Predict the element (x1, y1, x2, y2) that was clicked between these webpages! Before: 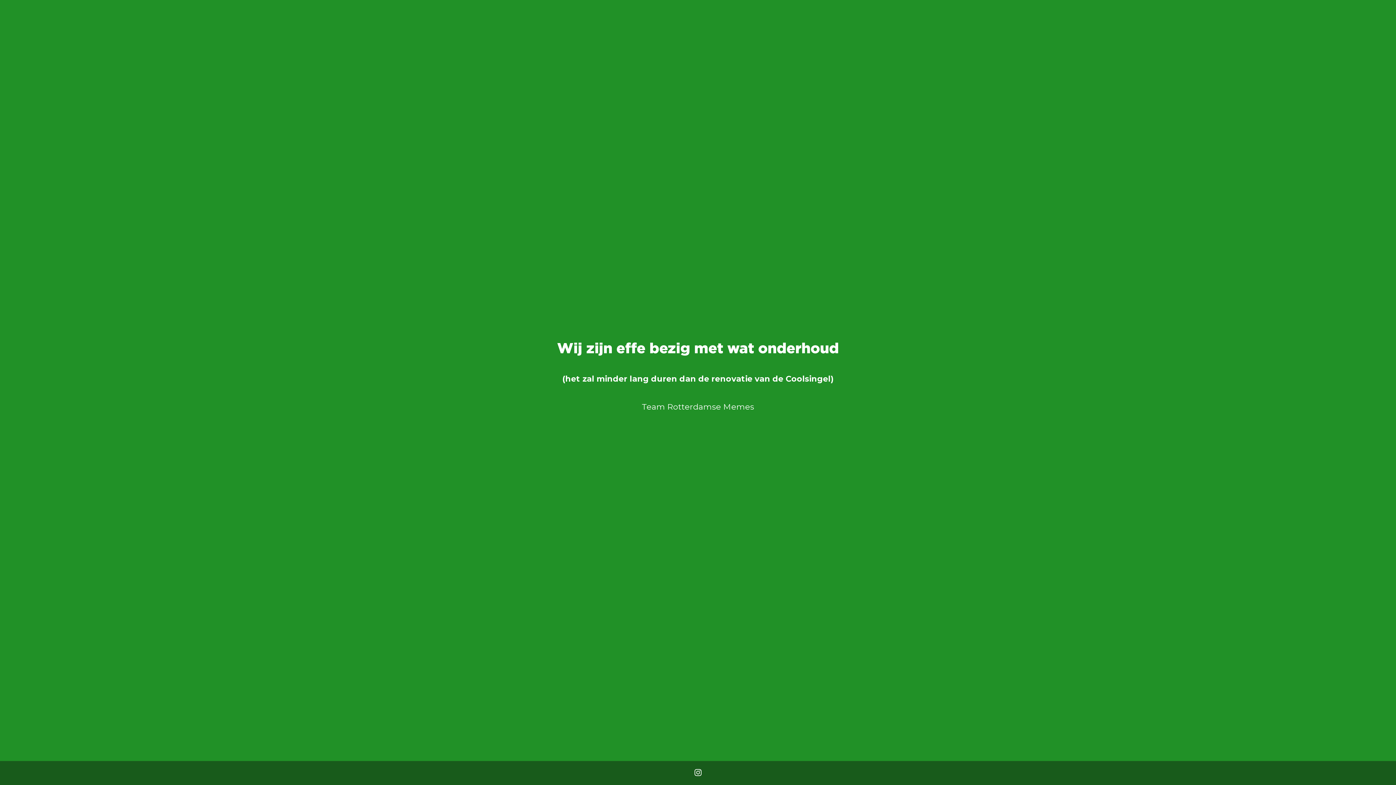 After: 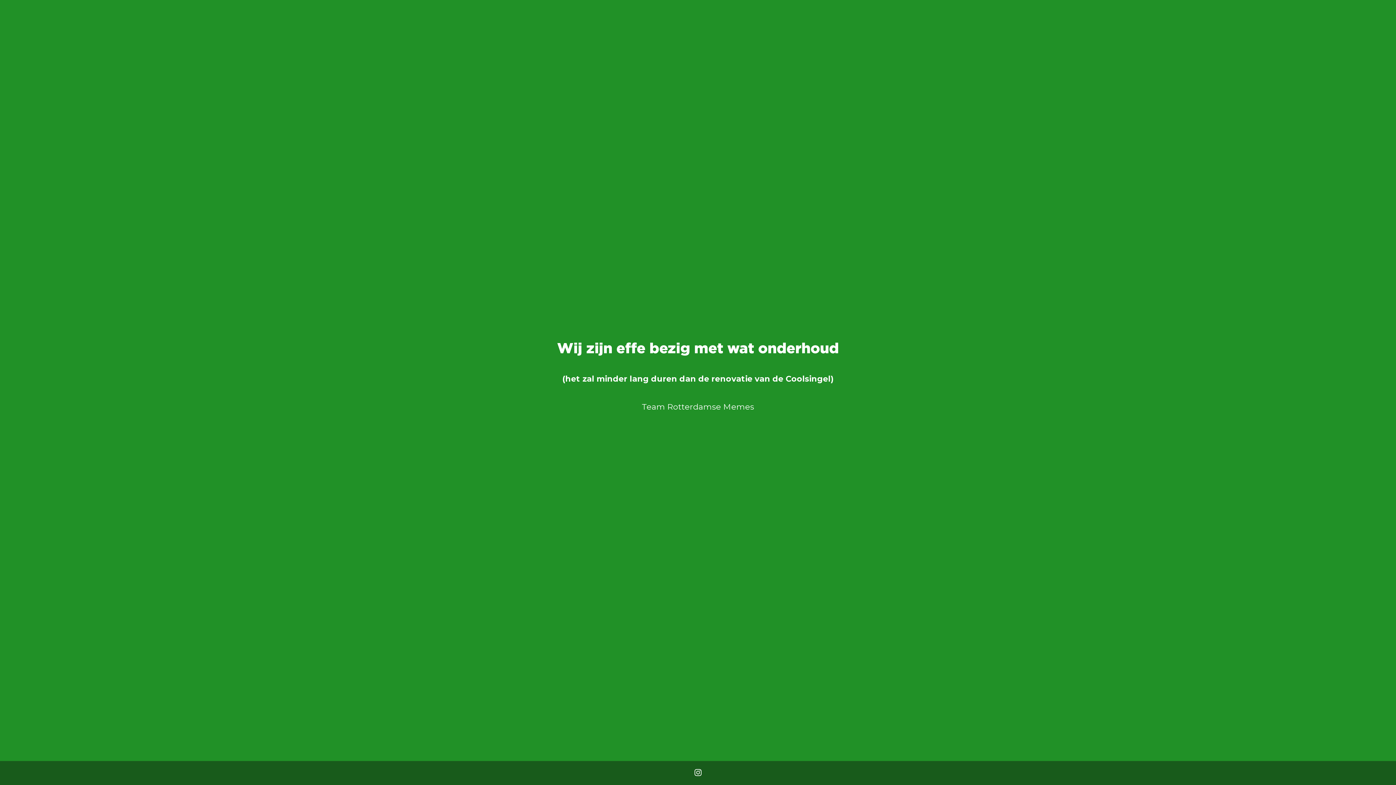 Action: bbox: (688, 761, 708, 785)